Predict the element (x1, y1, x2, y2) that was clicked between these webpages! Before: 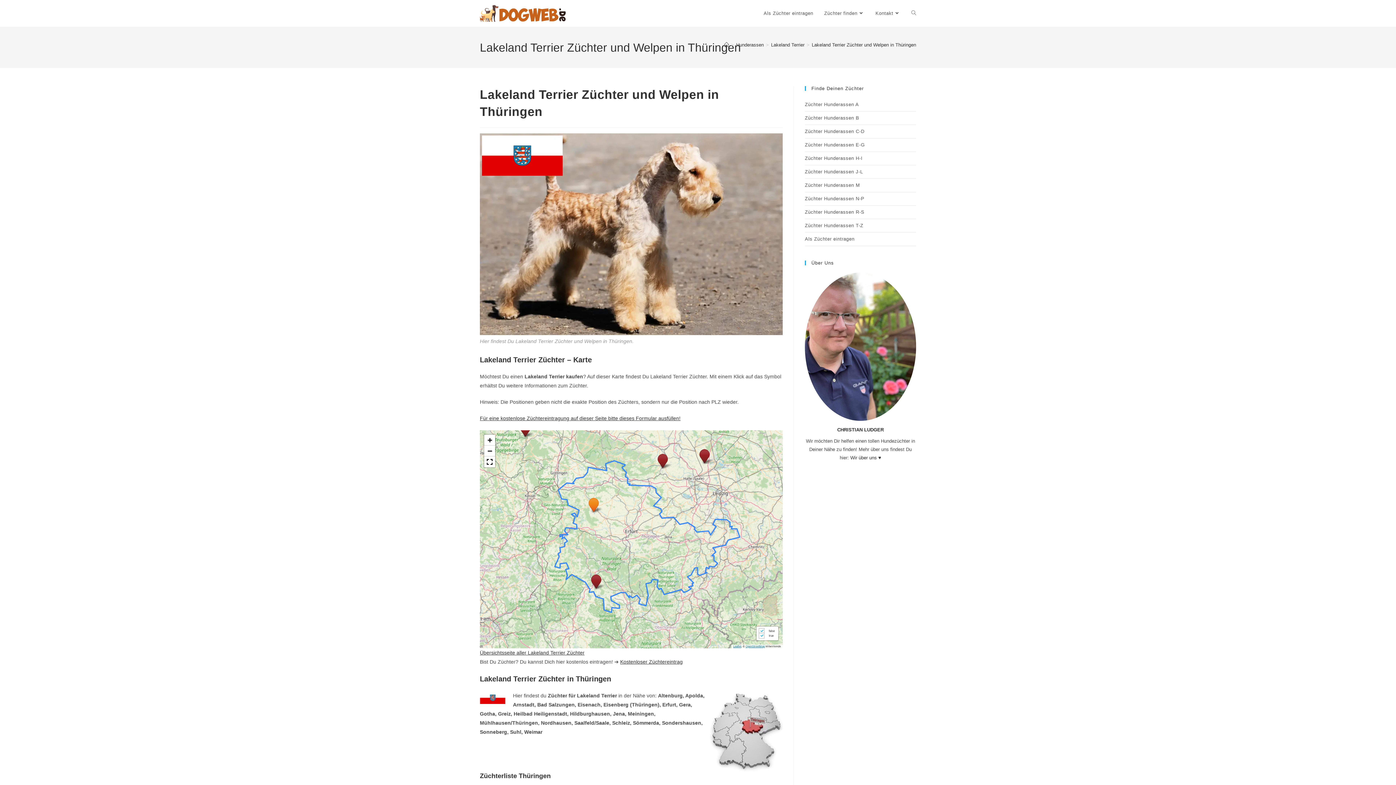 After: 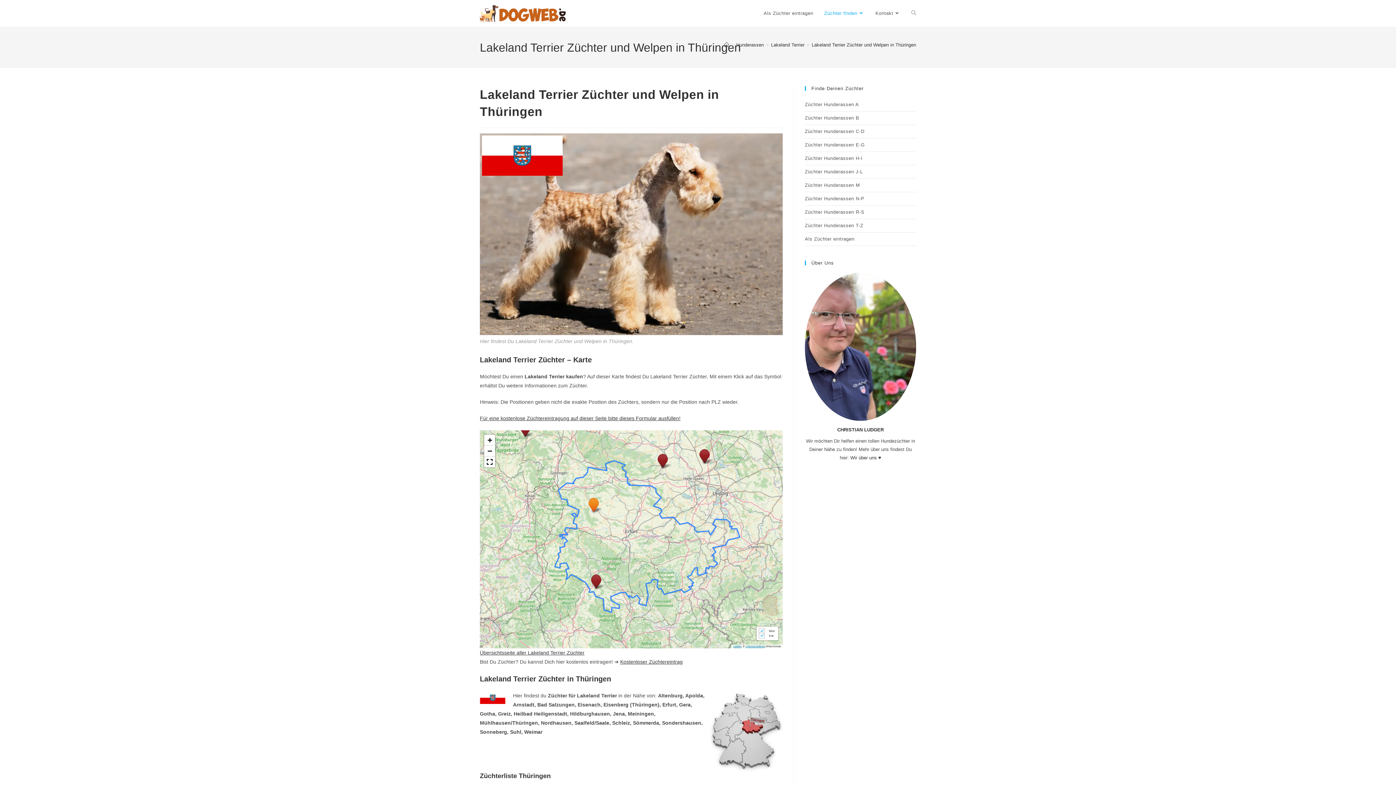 Action: label: Züchter finden bbox: (818, 0, 870, 26)